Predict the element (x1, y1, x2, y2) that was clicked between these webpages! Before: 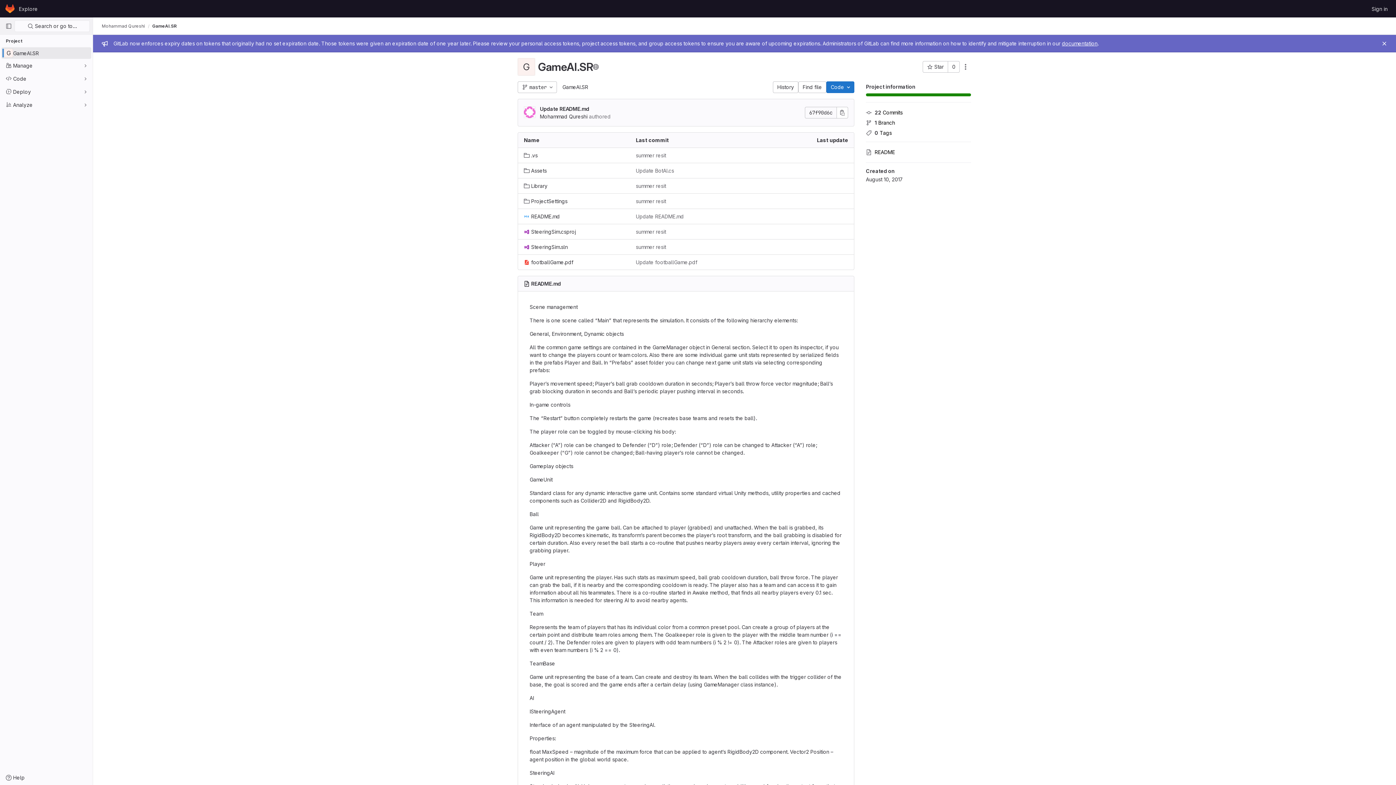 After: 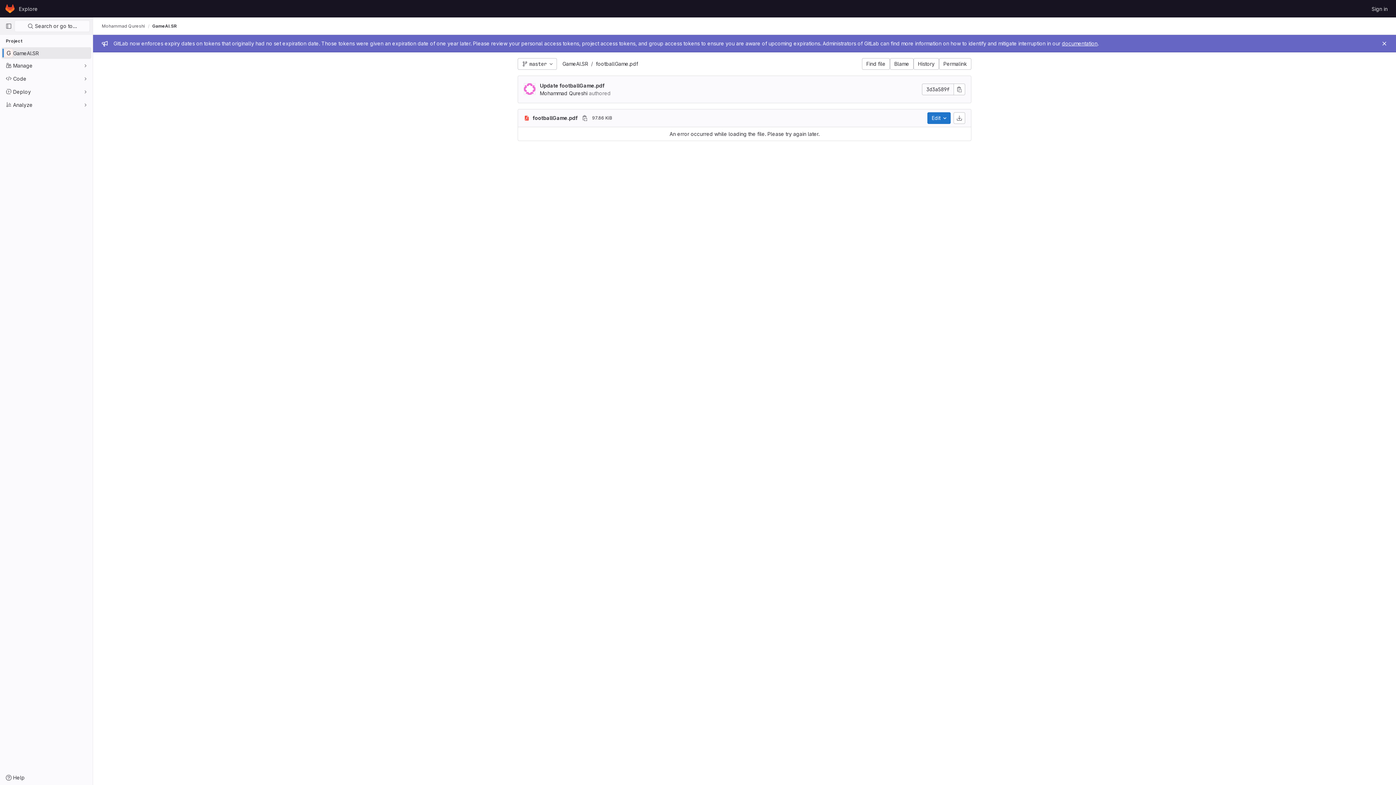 Action: bbox: (524, 258, 573, 266) label: footballGame.pdf